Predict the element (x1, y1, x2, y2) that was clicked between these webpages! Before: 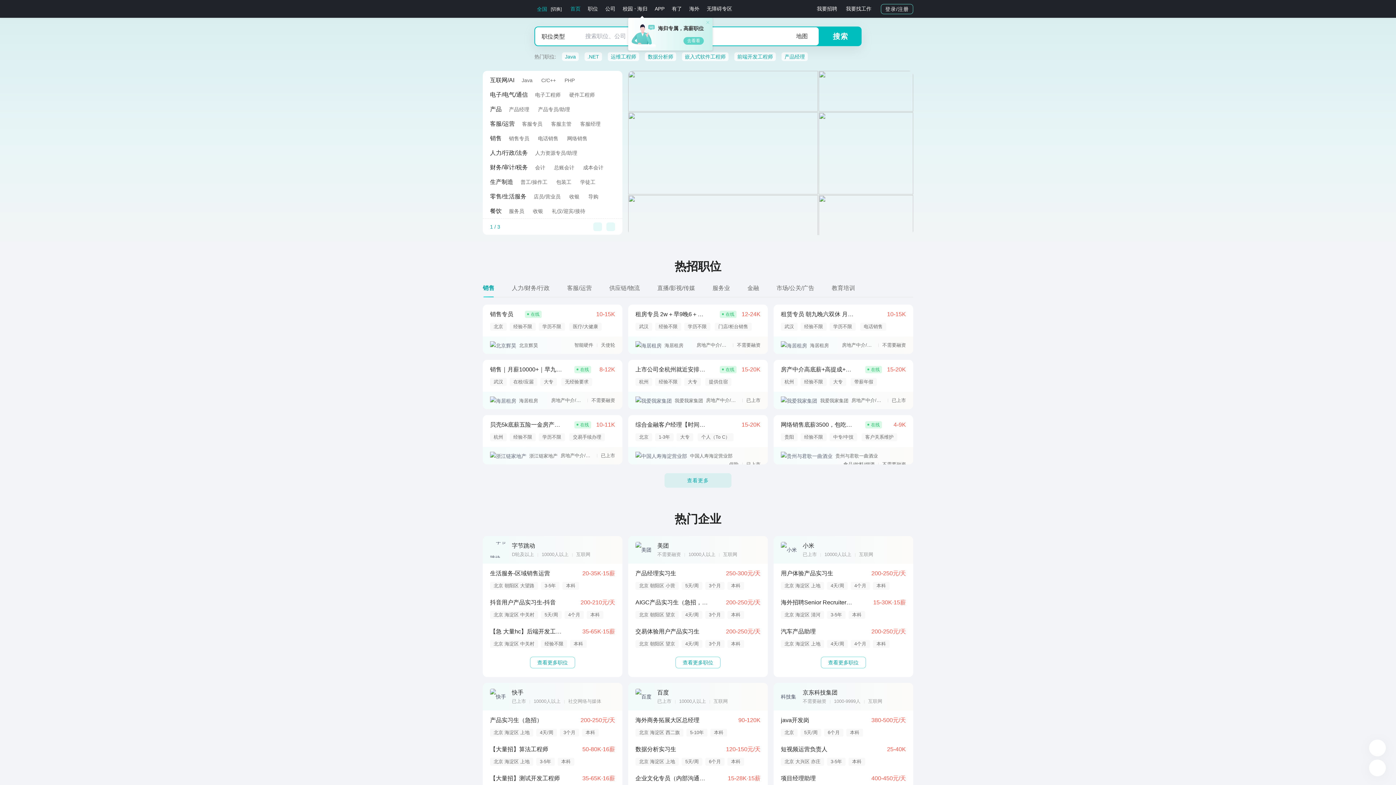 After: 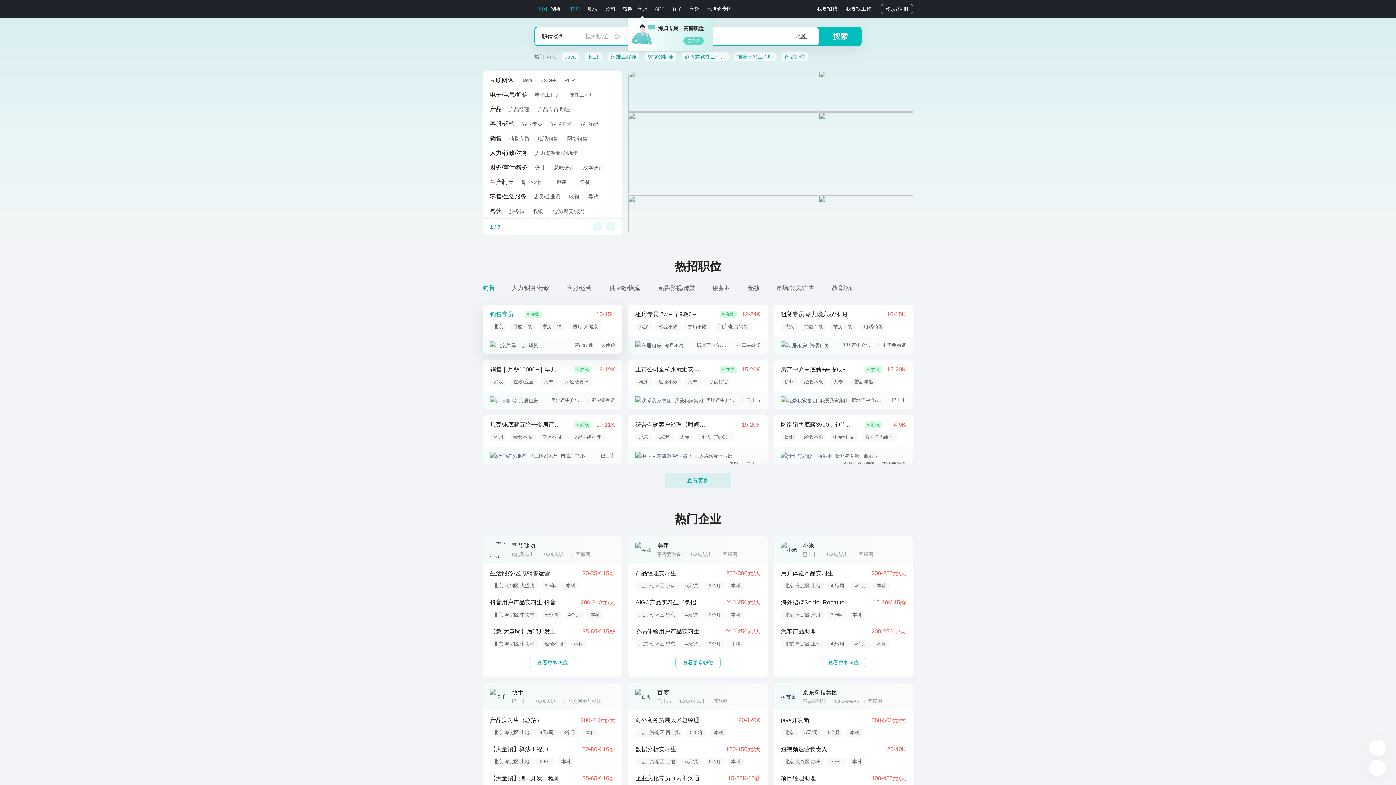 Action: label: 销售专员

在线

10-15K

北京经验不限学历不限 医疗/大健康 电销 bbox: (482, 304, 622, 336)